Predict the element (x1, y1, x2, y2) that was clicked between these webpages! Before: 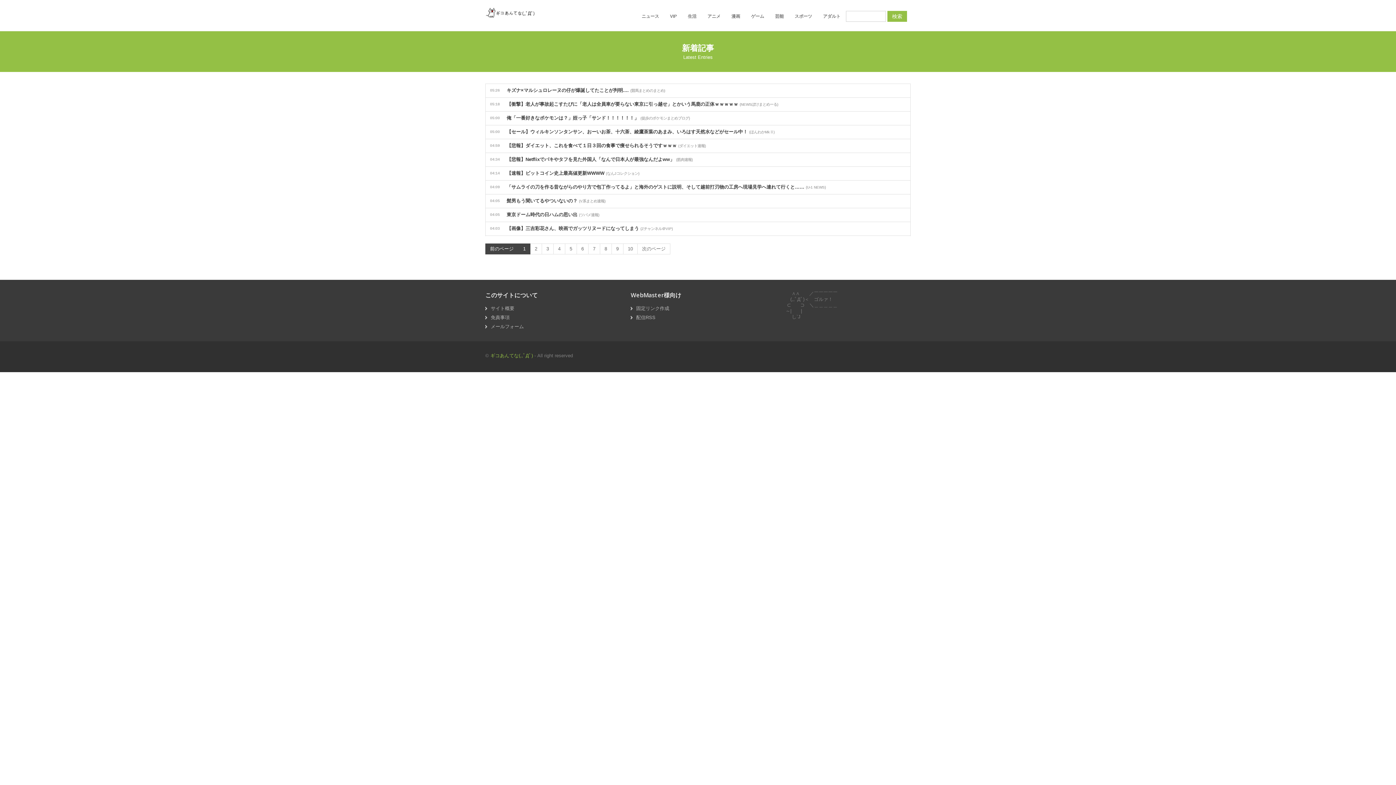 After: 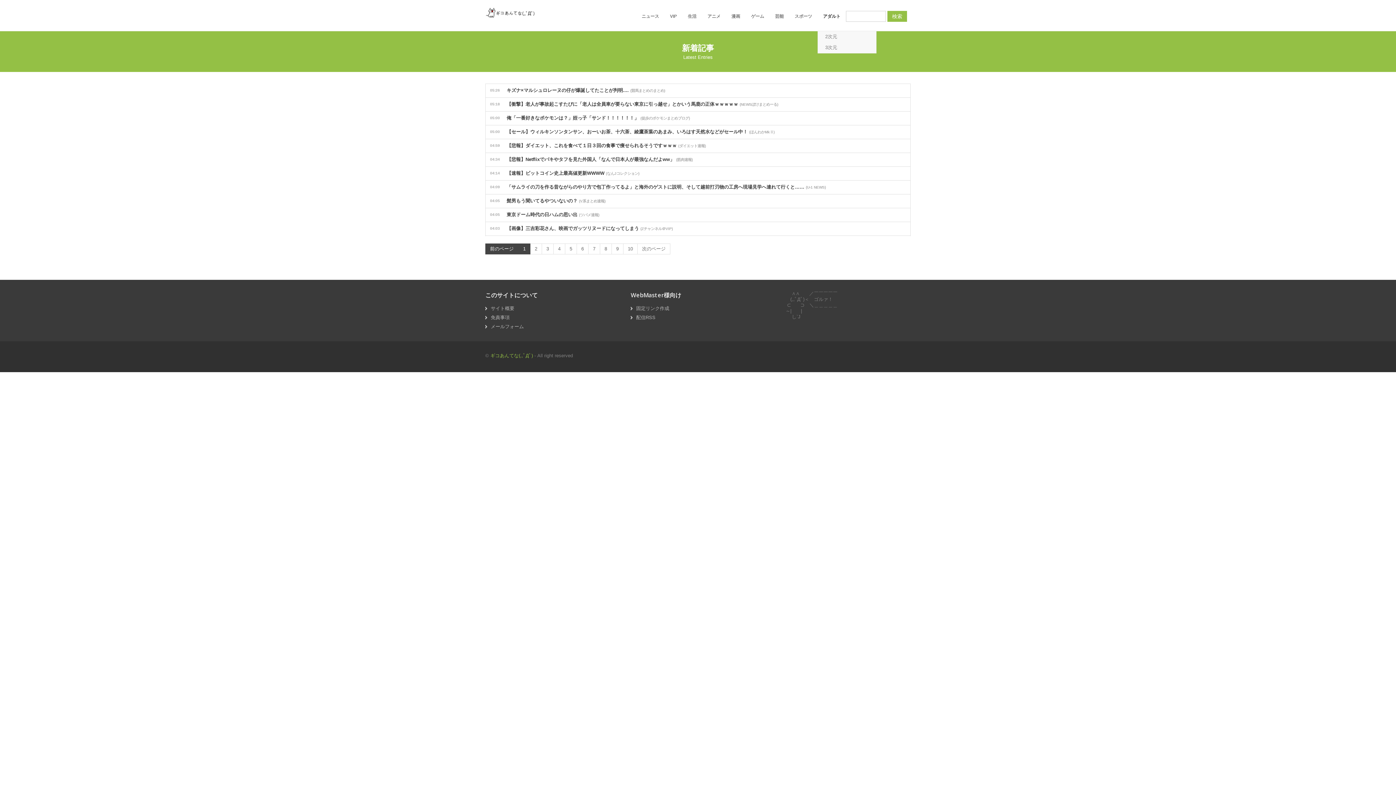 Action: bbox: (817, 1, 846, 30) label: アダルト